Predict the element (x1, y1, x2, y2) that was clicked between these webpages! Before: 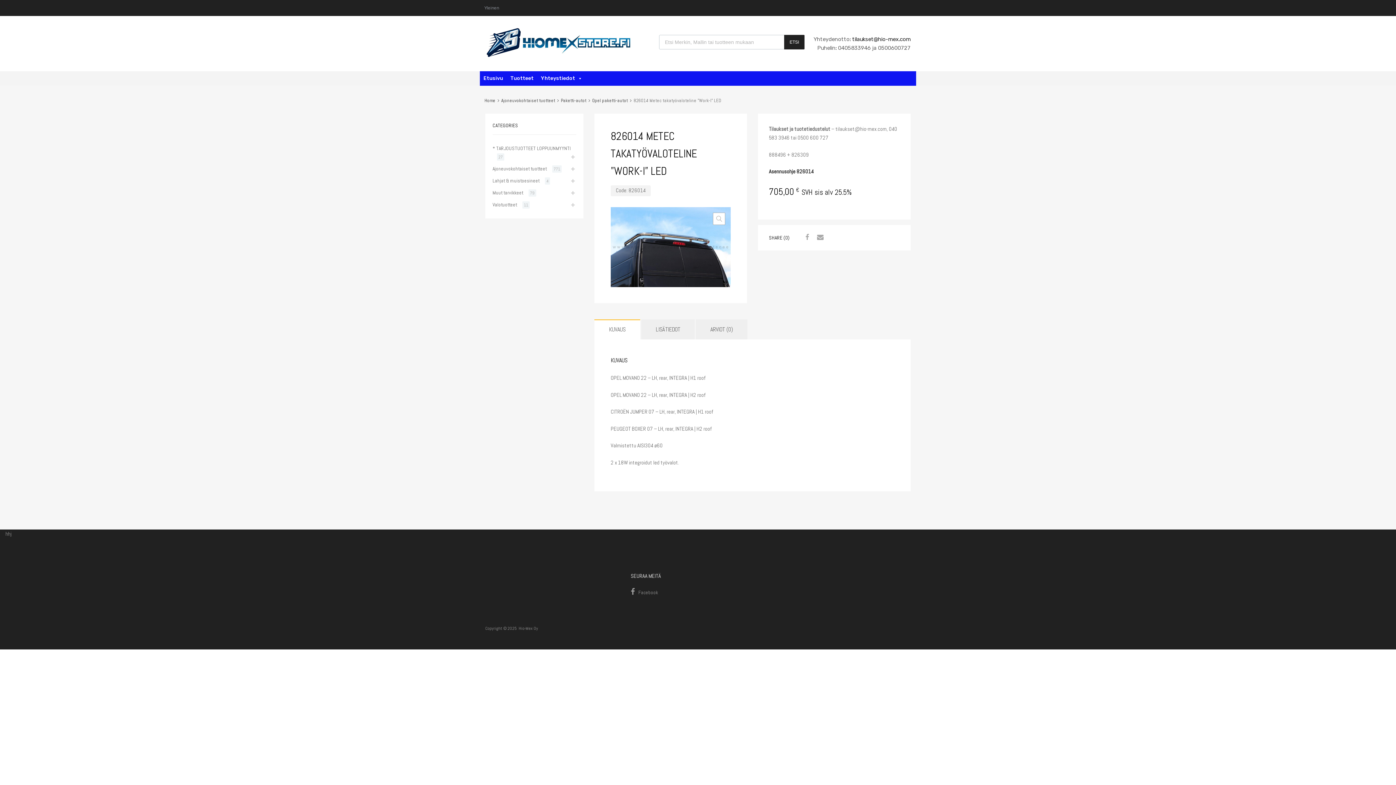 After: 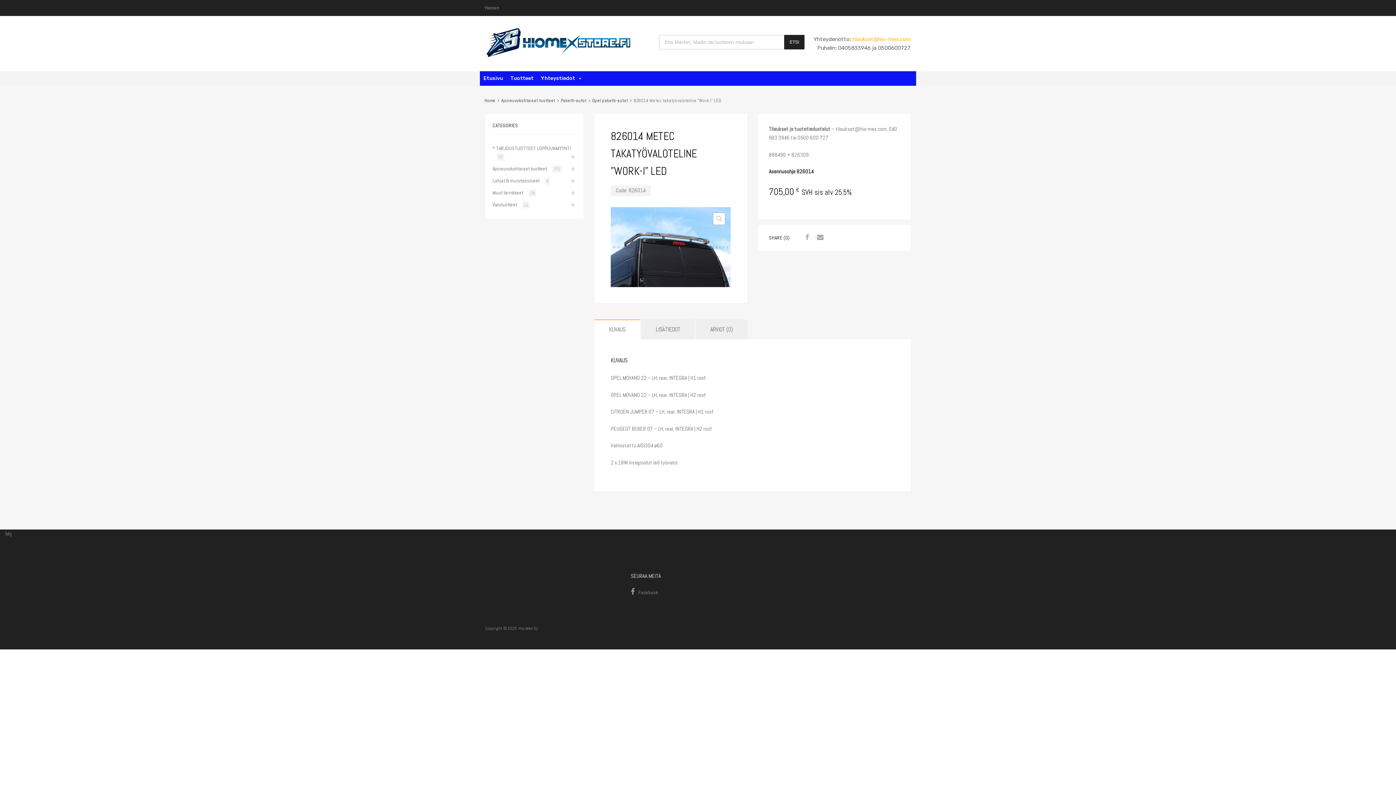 Action: label:  tilaukset@hio-mex.com bbox: (850, 36, 910, 42)